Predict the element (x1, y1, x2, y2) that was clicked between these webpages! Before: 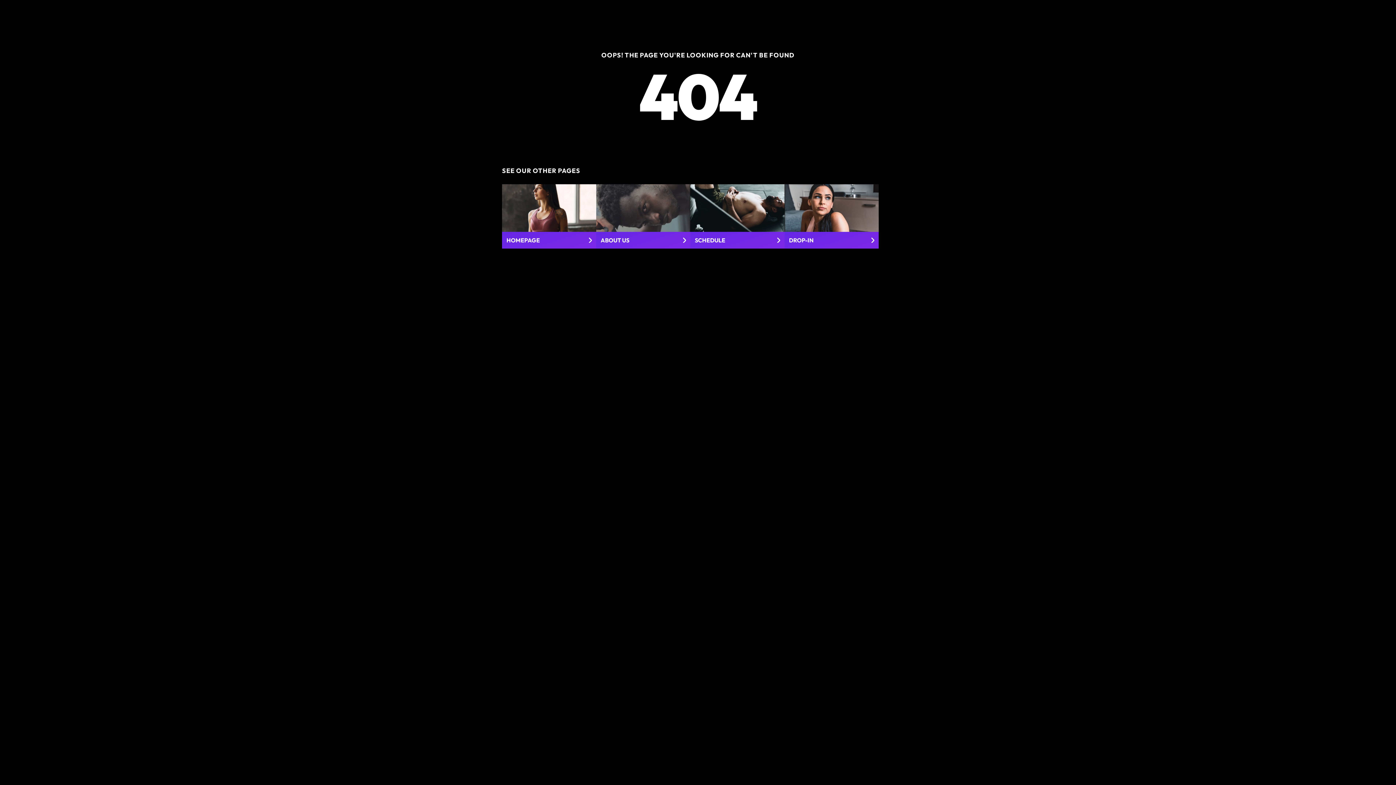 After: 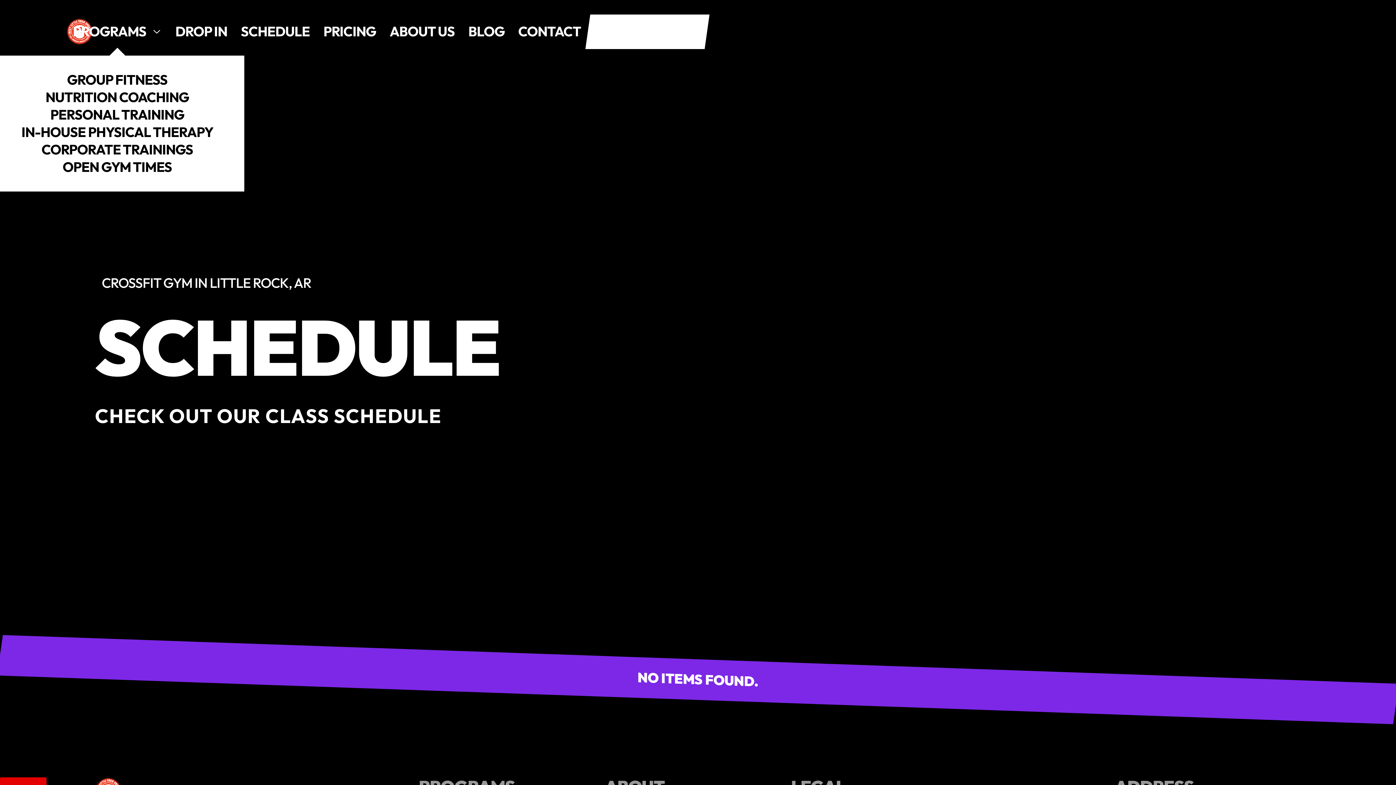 Action: bbox: (690, 184, 784, 248) label: SCHEDULE